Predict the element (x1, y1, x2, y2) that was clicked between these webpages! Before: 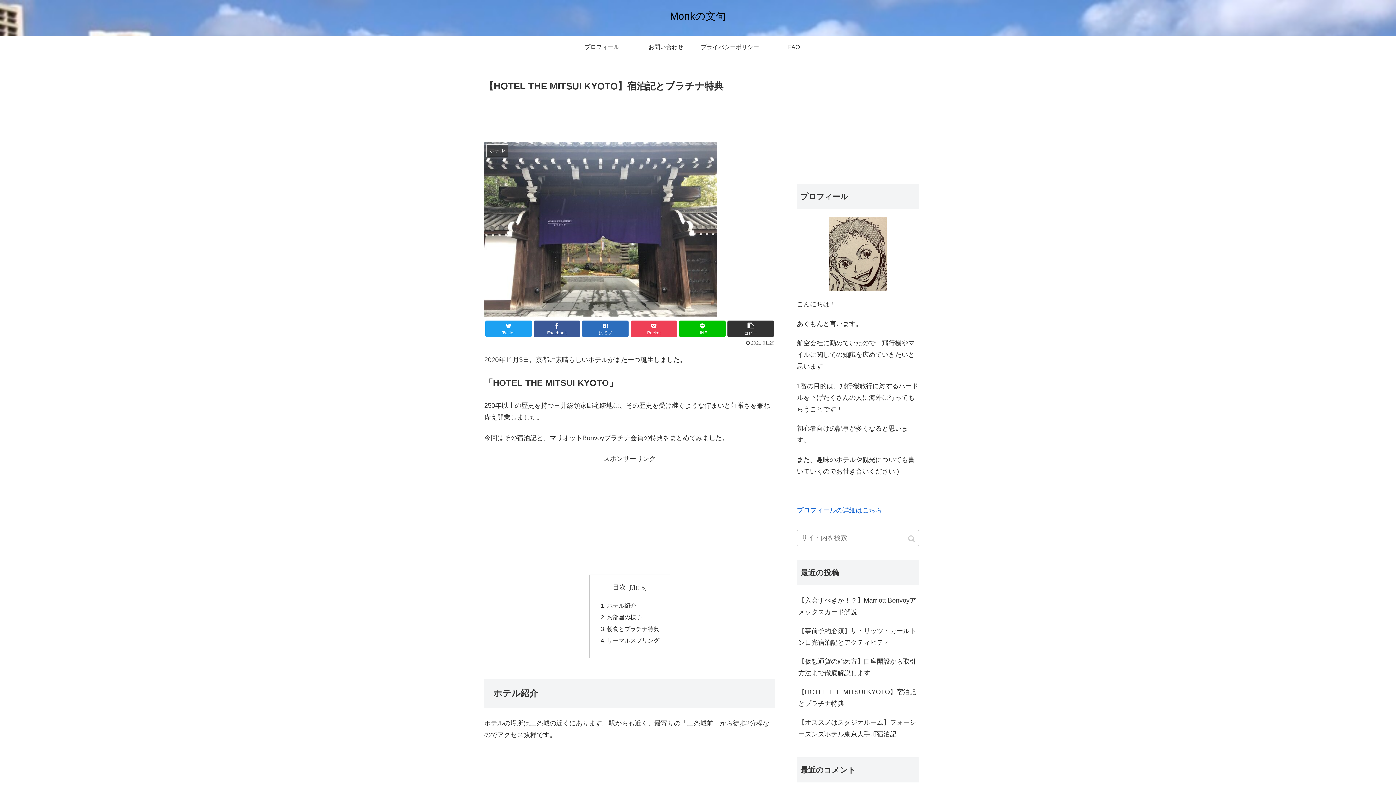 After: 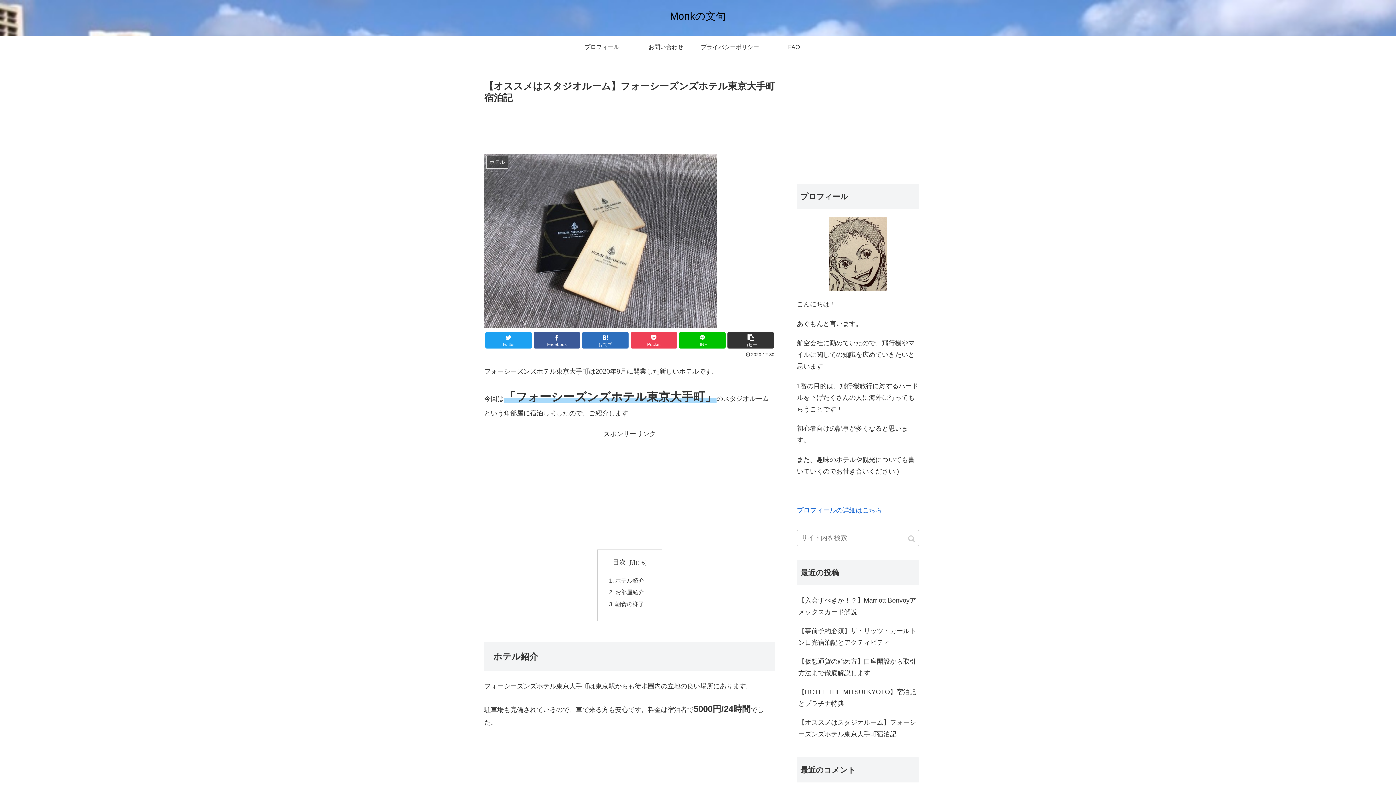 Action: bbox: (797, 713, 919, 744) label: 【オススメはスタジオルーム】フォーシーズンズホテル東京大手町宿泊記